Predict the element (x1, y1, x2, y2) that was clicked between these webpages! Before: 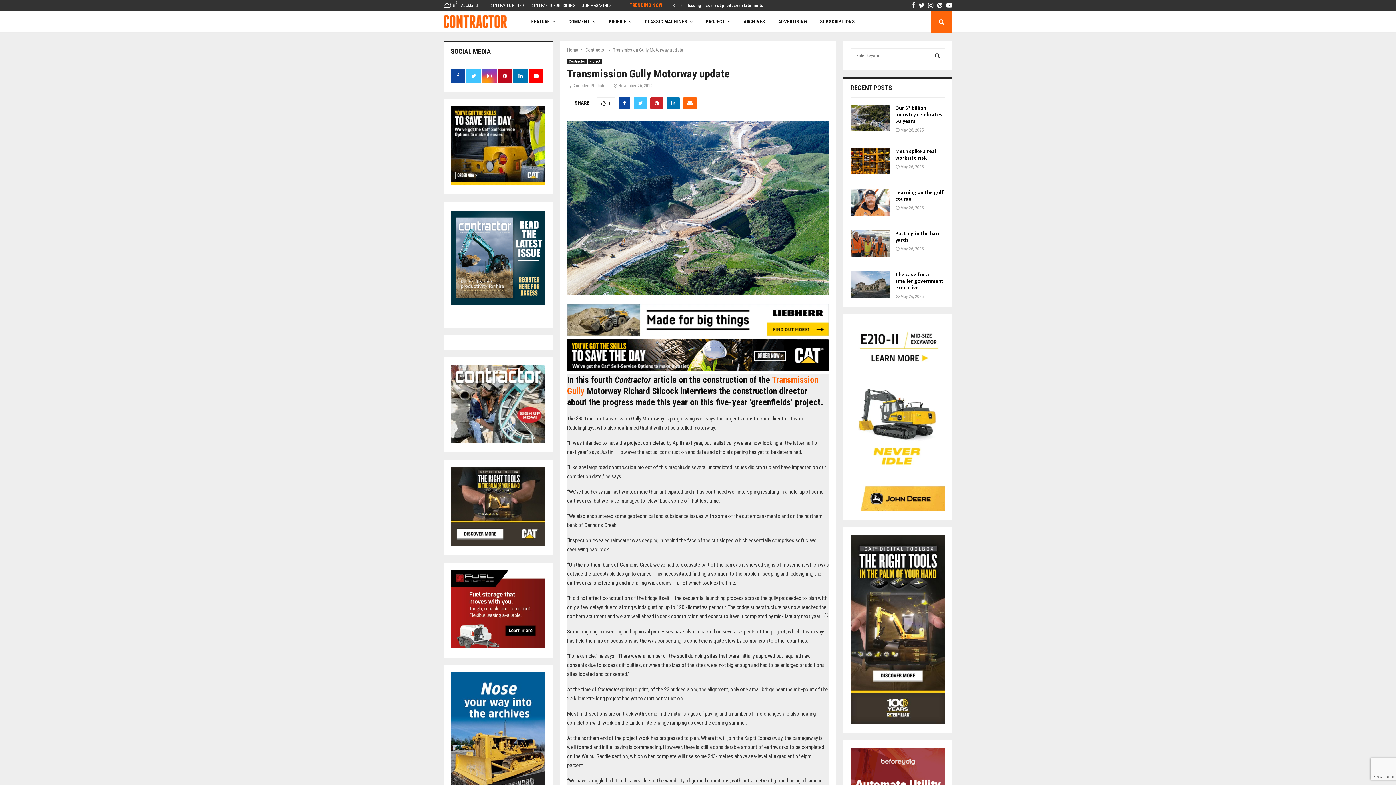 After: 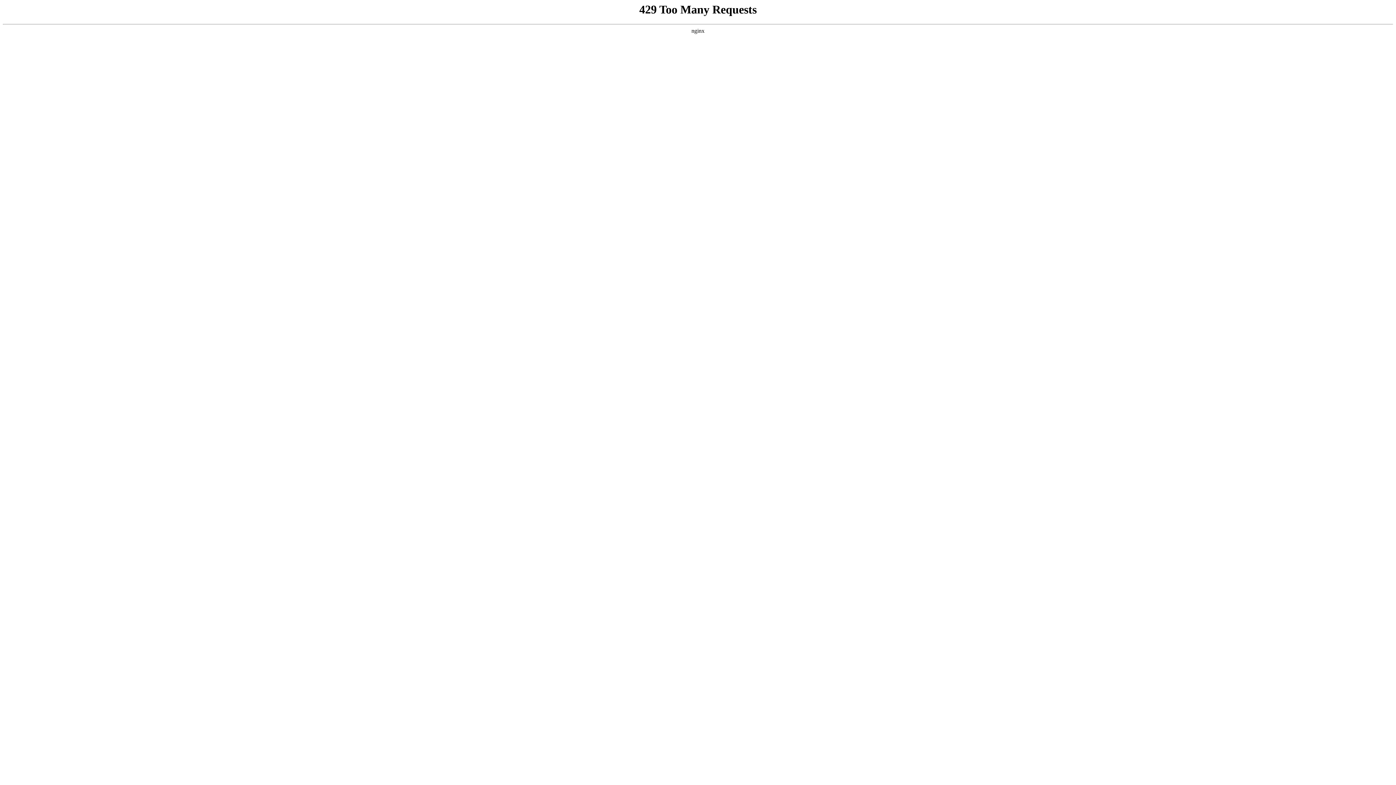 Action: bbox: (572, 83, 610, 88) label: Contrafed PUblishing